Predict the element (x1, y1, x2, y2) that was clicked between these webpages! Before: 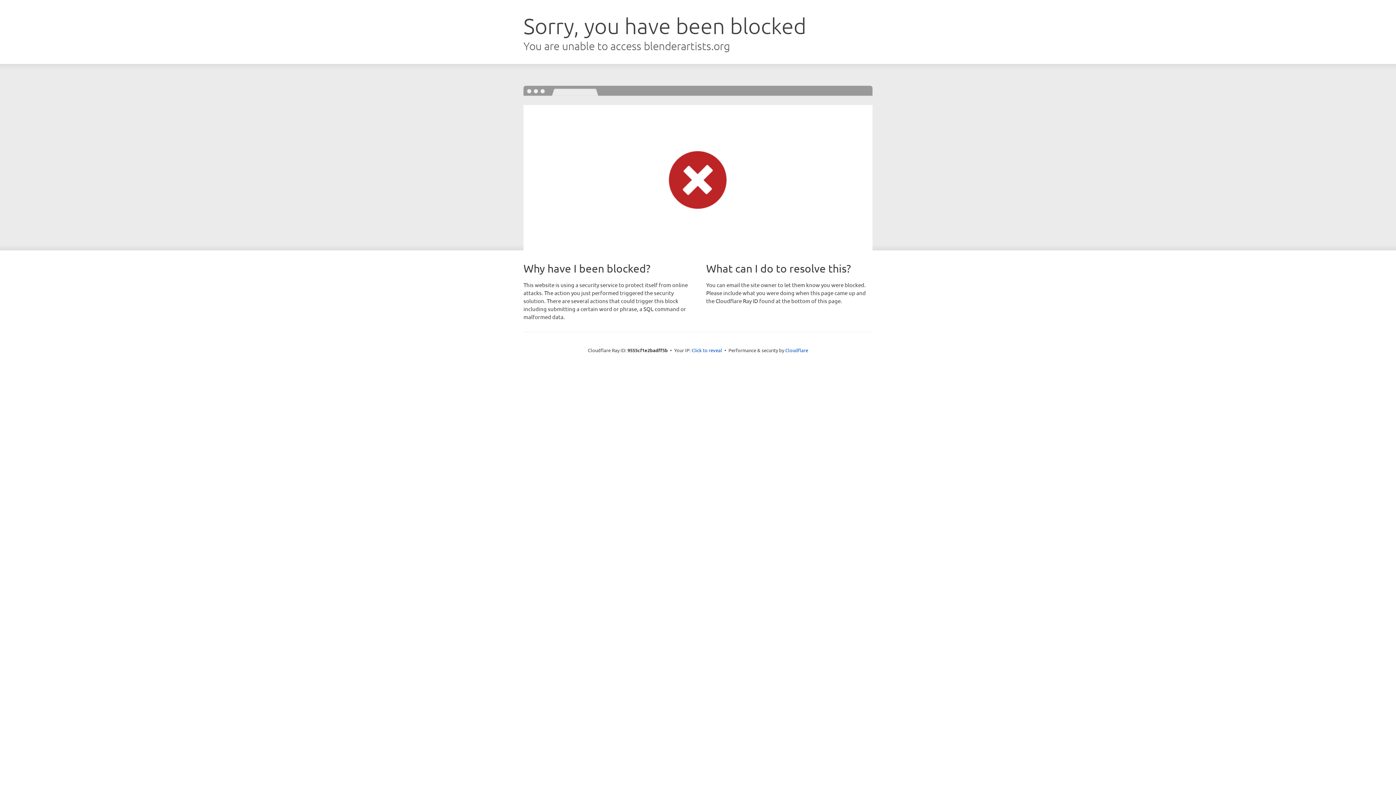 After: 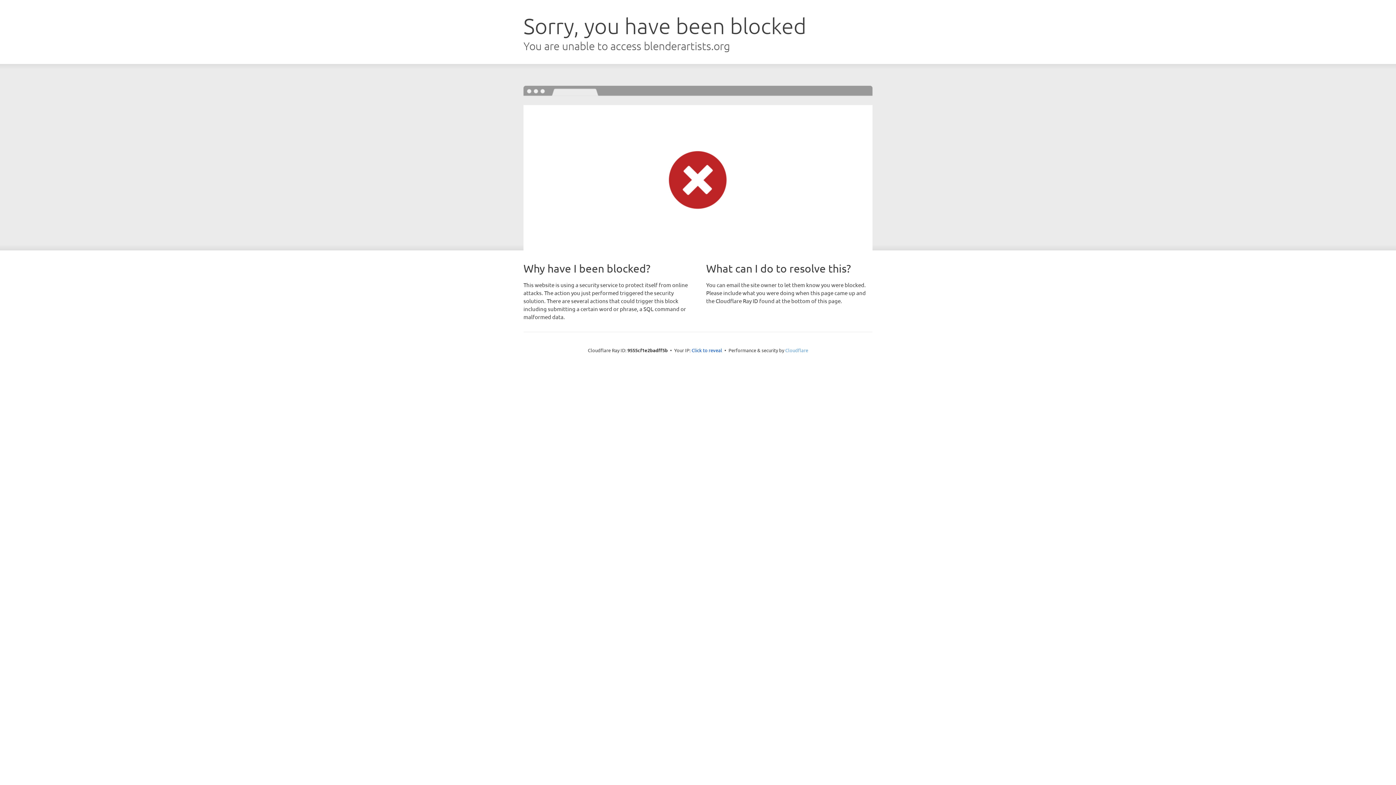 Action: label: Cloudflare bbox: (785, 347, 808, 353)